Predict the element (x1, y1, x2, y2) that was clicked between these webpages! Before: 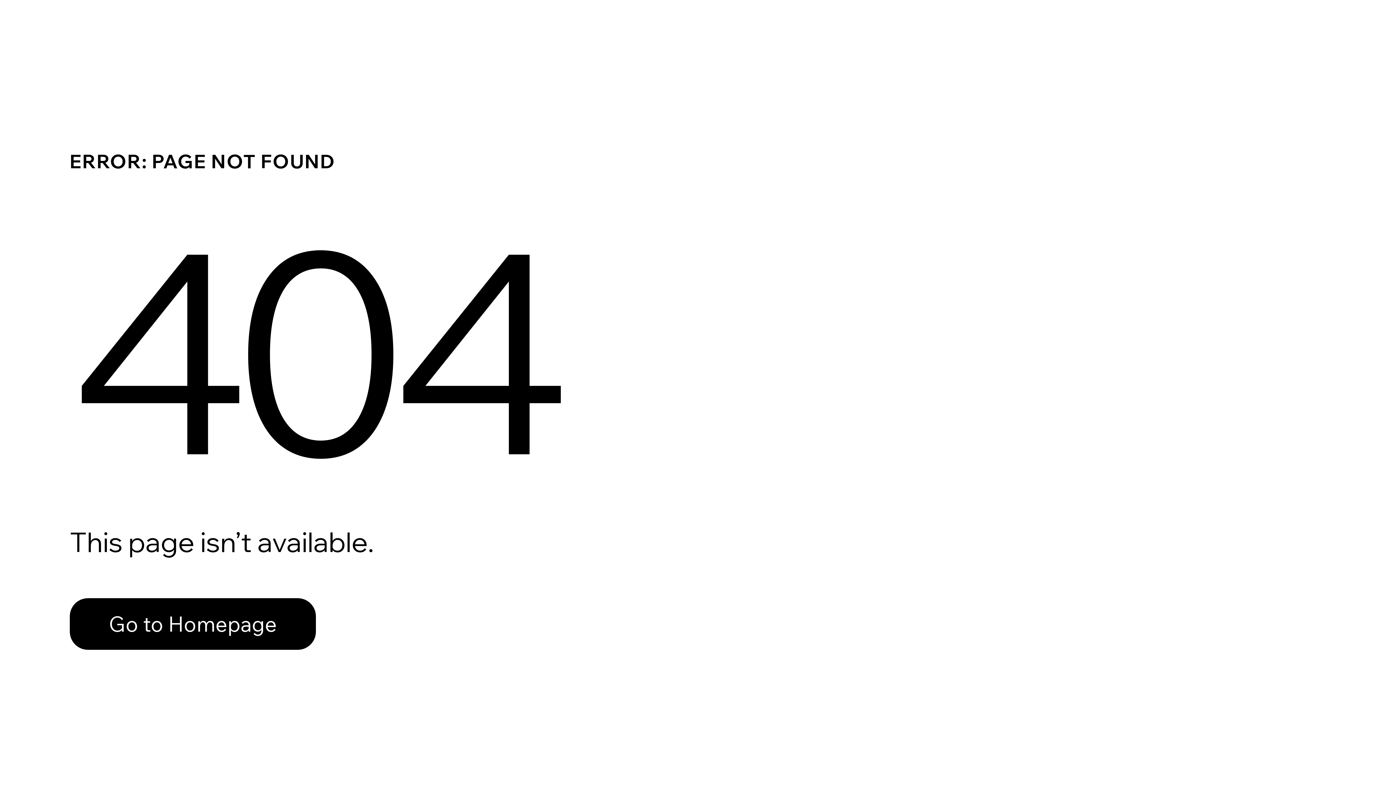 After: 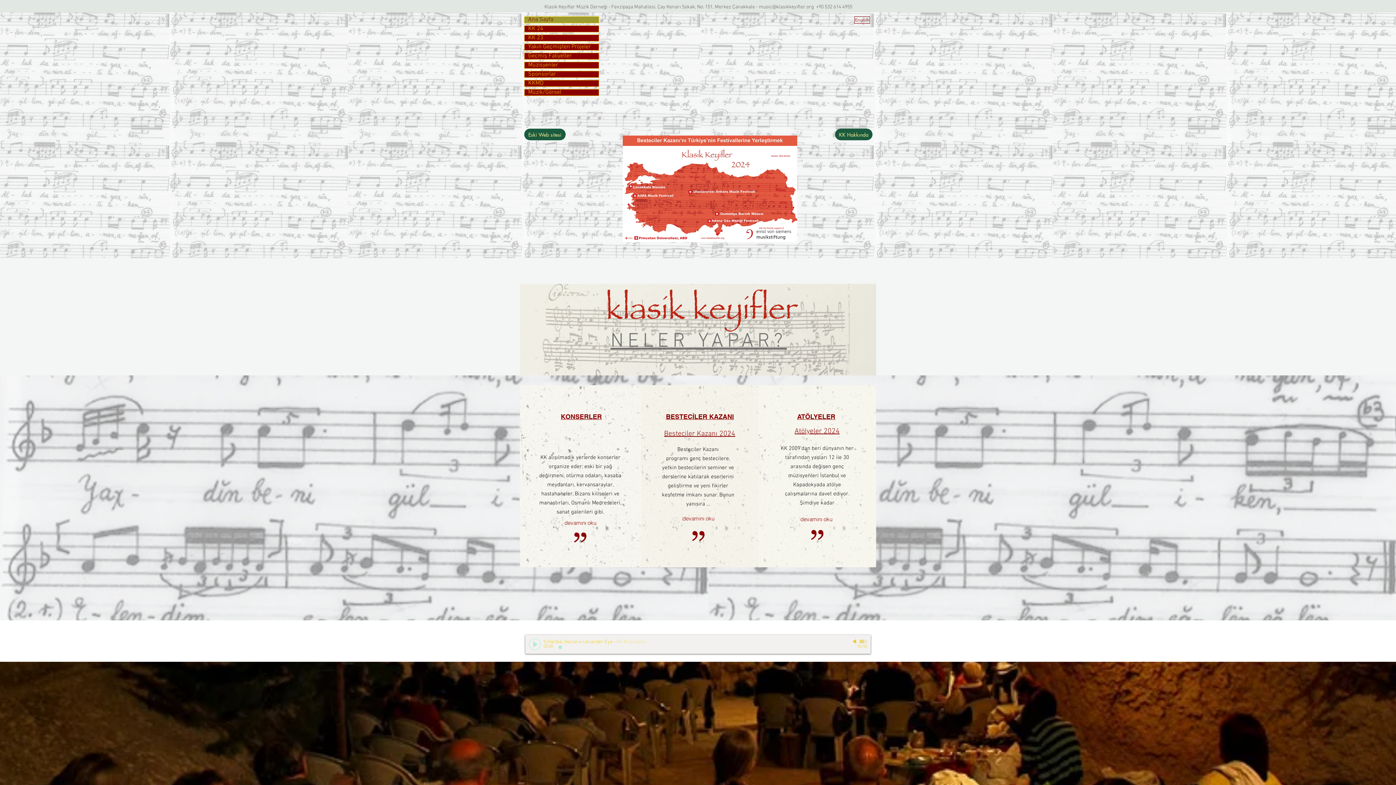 Action: bbox: (69, 582, 768, 659) label: Go to Homepage